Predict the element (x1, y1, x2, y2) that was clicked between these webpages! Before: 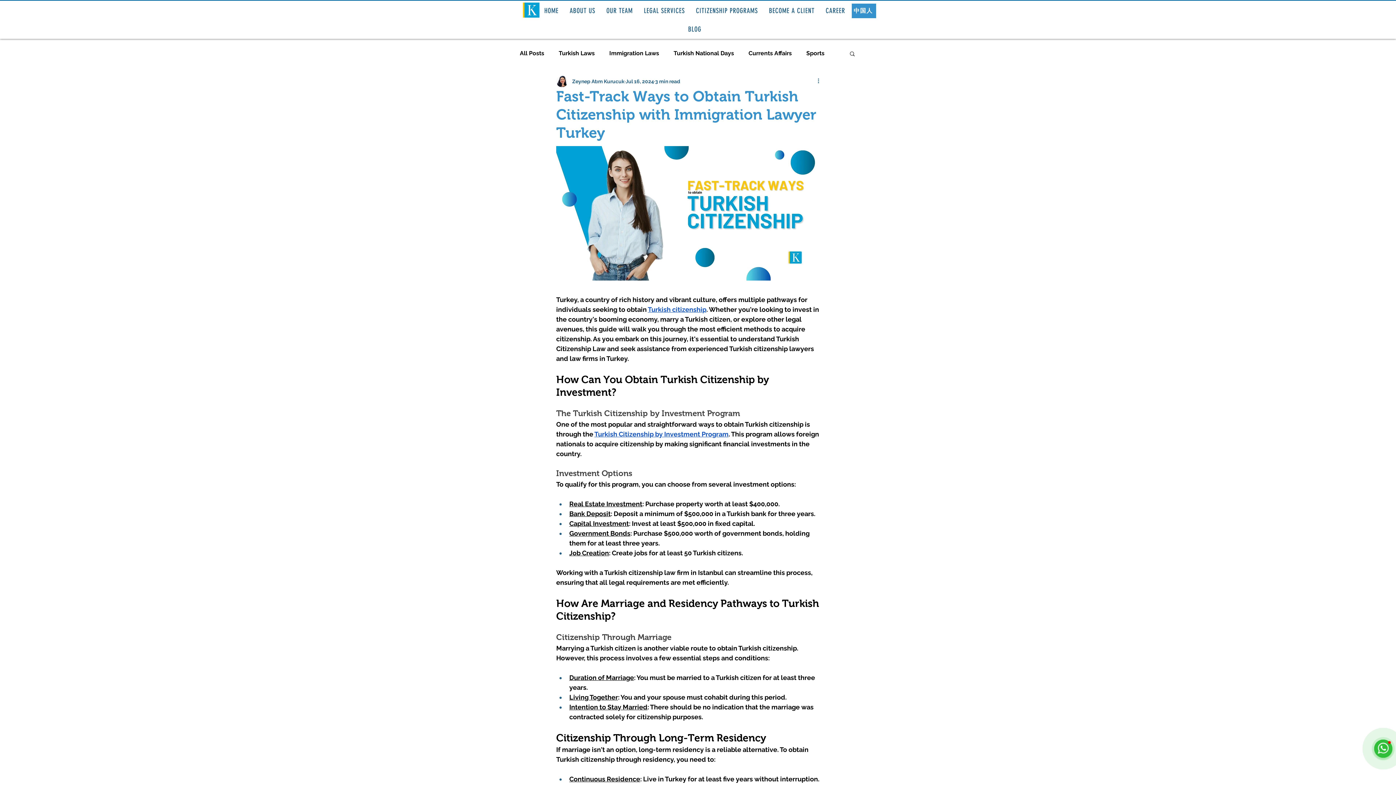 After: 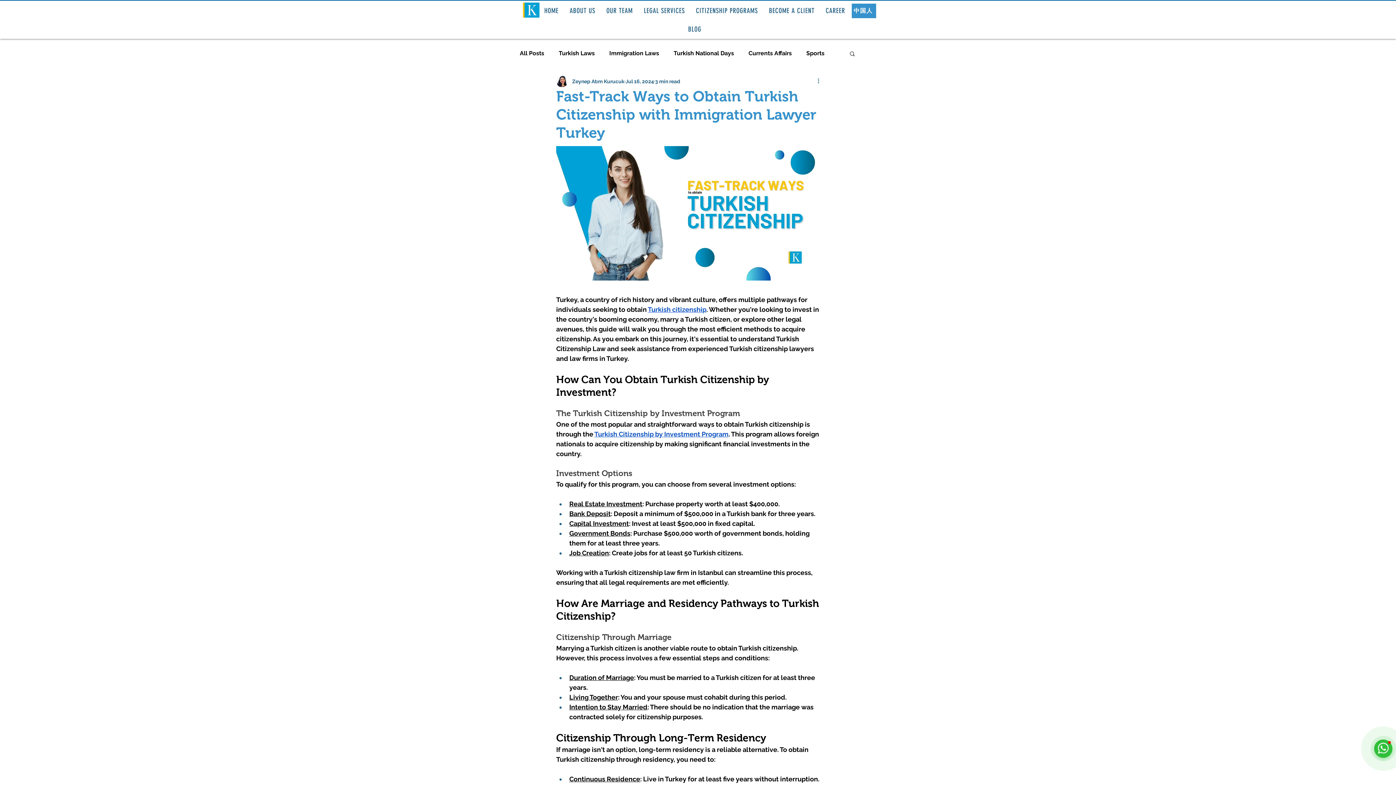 Action: label: More actions bbox: (816, 77, 825, 85)